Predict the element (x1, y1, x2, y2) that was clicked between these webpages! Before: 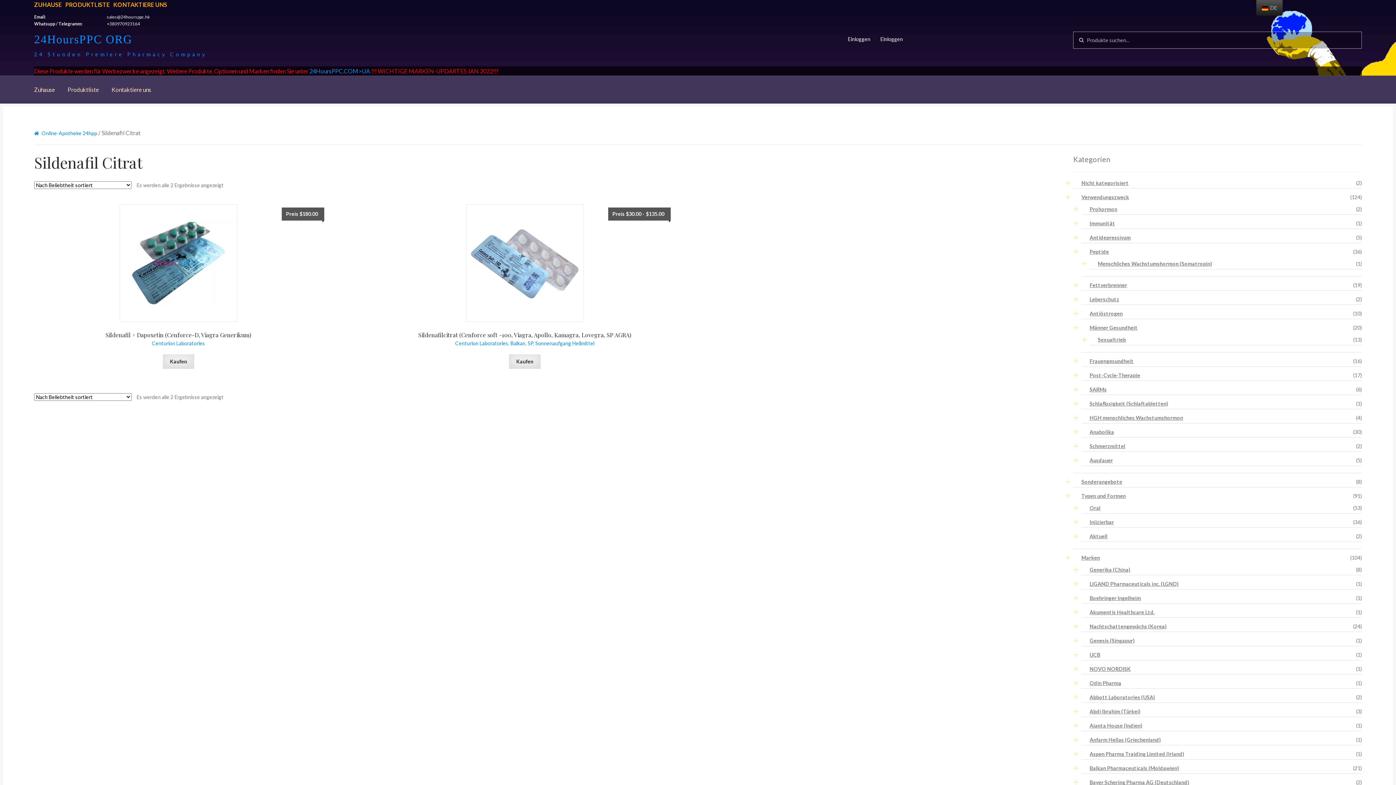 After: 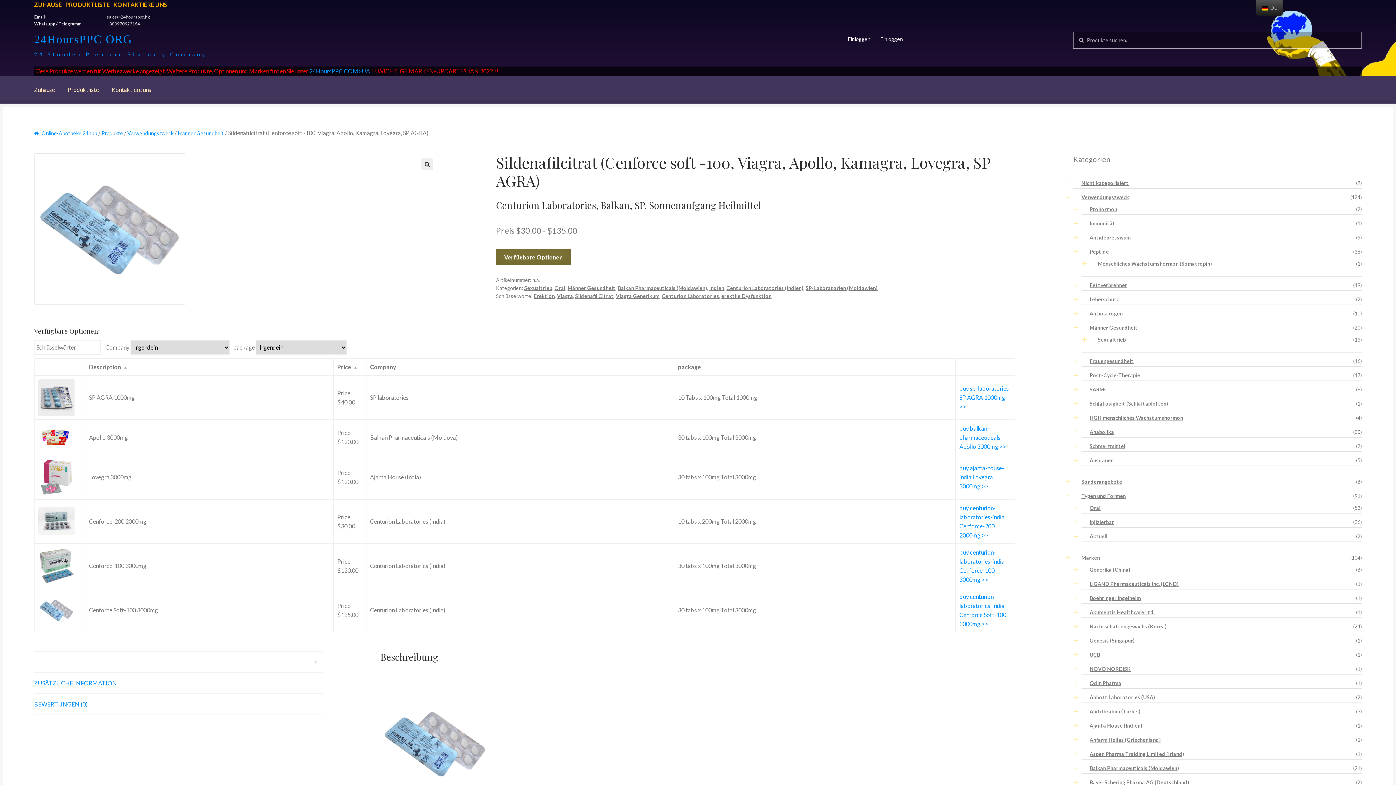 Action: label: Sildenafilcitrat (Cenforce soft -100, Viagra, Apollo, Kamagra, Lovegra, SP AGRA)

Centurion Laboratories, Balkan, SP, Sonnenaufgang Heilmittel

Preis $30.00 - $135.00 bbox: (380, 204, 669, 347)